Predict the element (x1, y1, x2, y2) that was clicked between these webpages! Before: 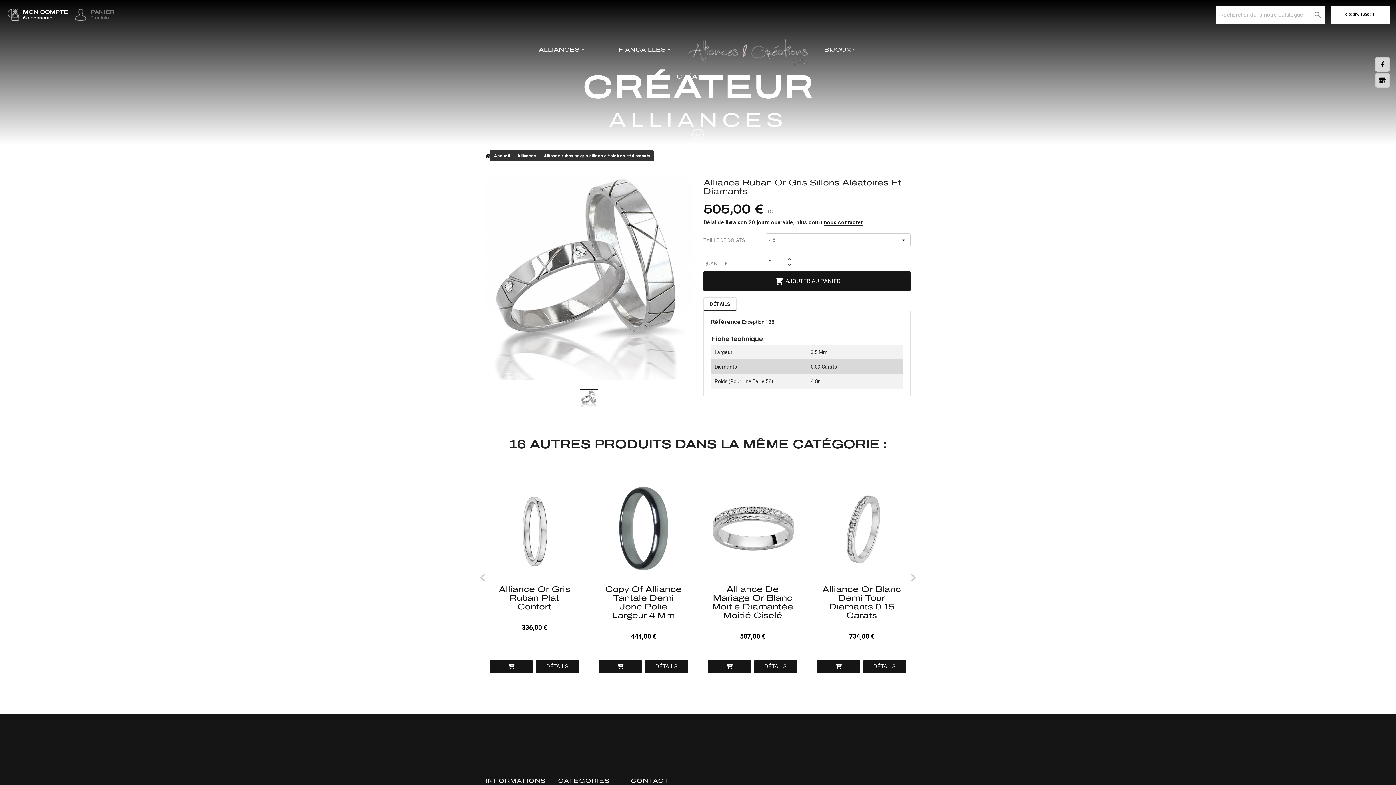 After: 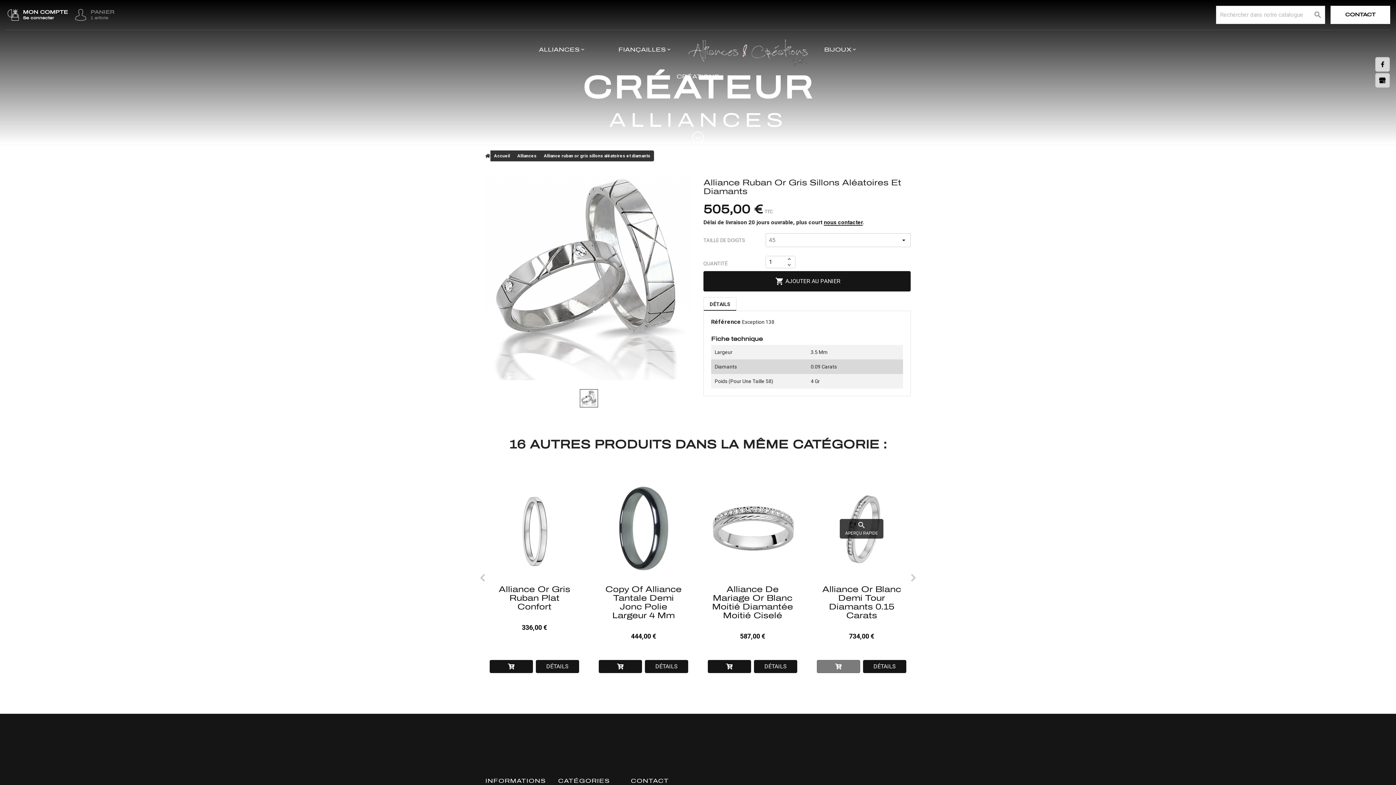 Action: bbox: (817, 660, 860, 673)